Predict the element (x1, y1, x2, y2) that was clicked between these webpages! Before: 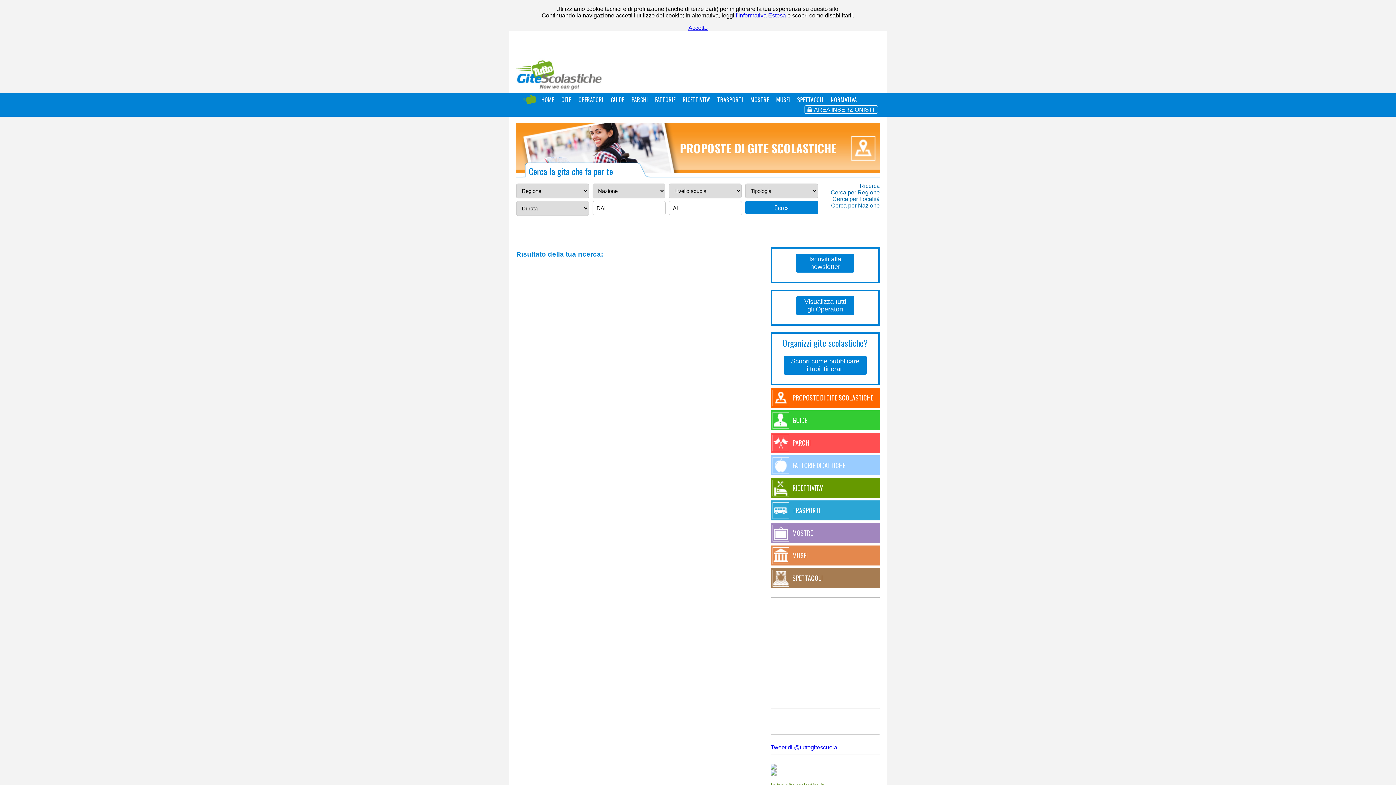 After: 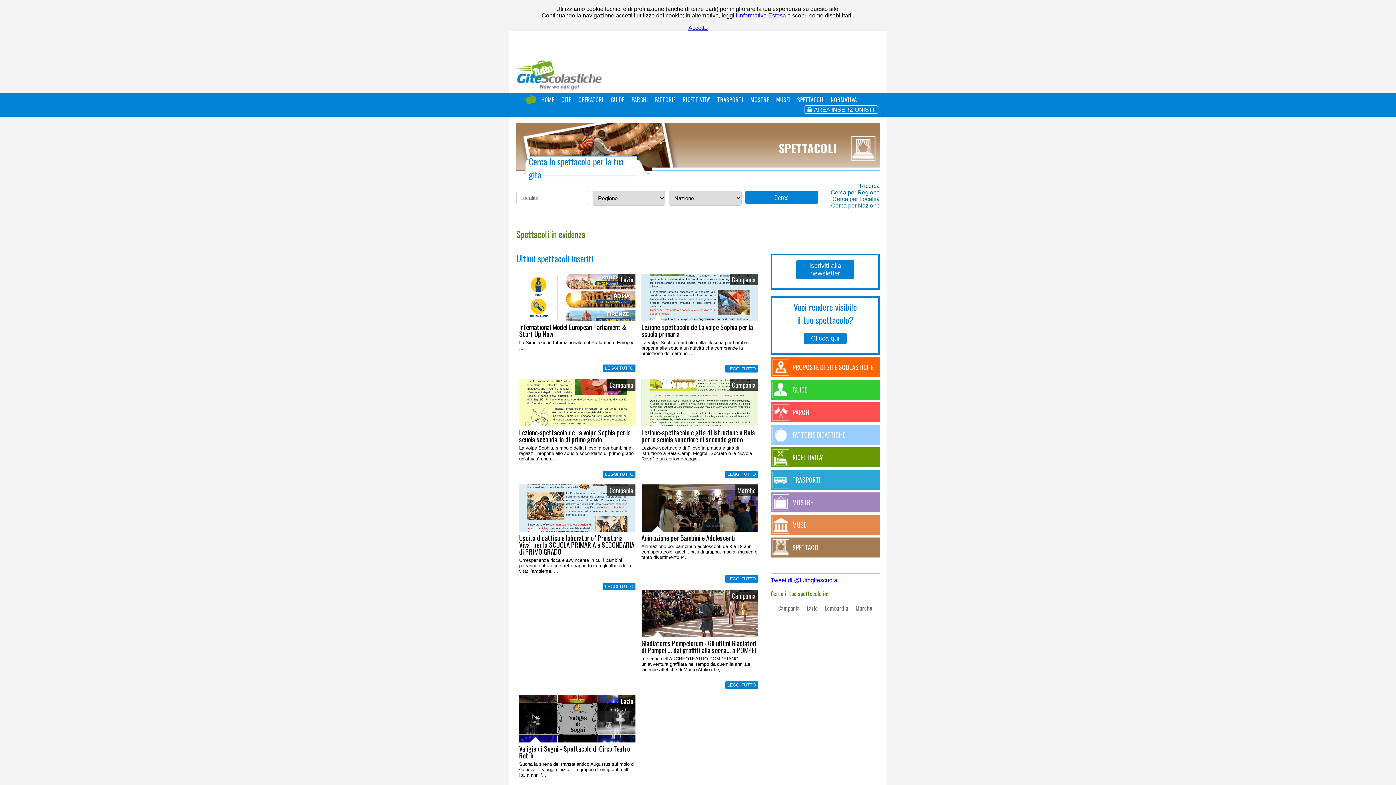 Action: label: SPETTACOLI bbox: (793, 95, 827, 105)